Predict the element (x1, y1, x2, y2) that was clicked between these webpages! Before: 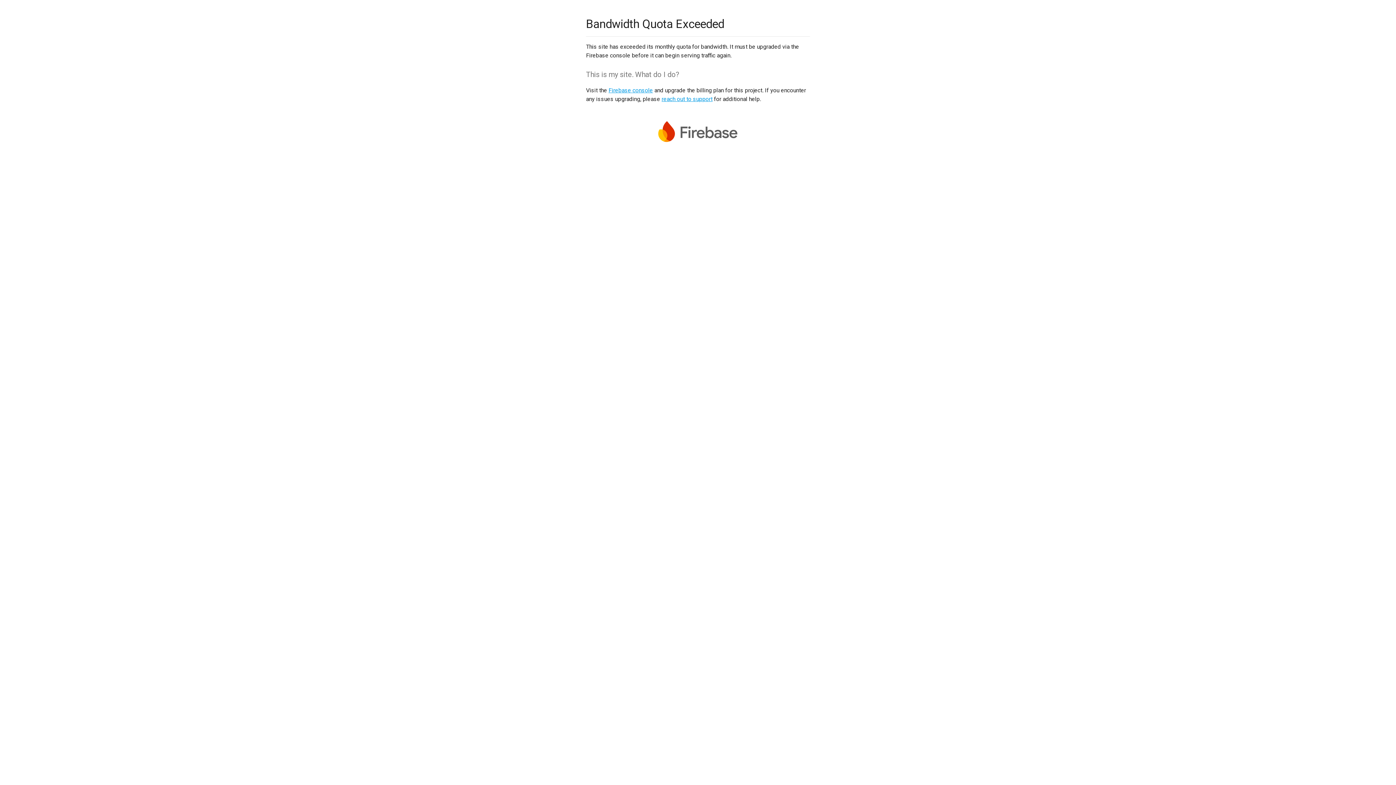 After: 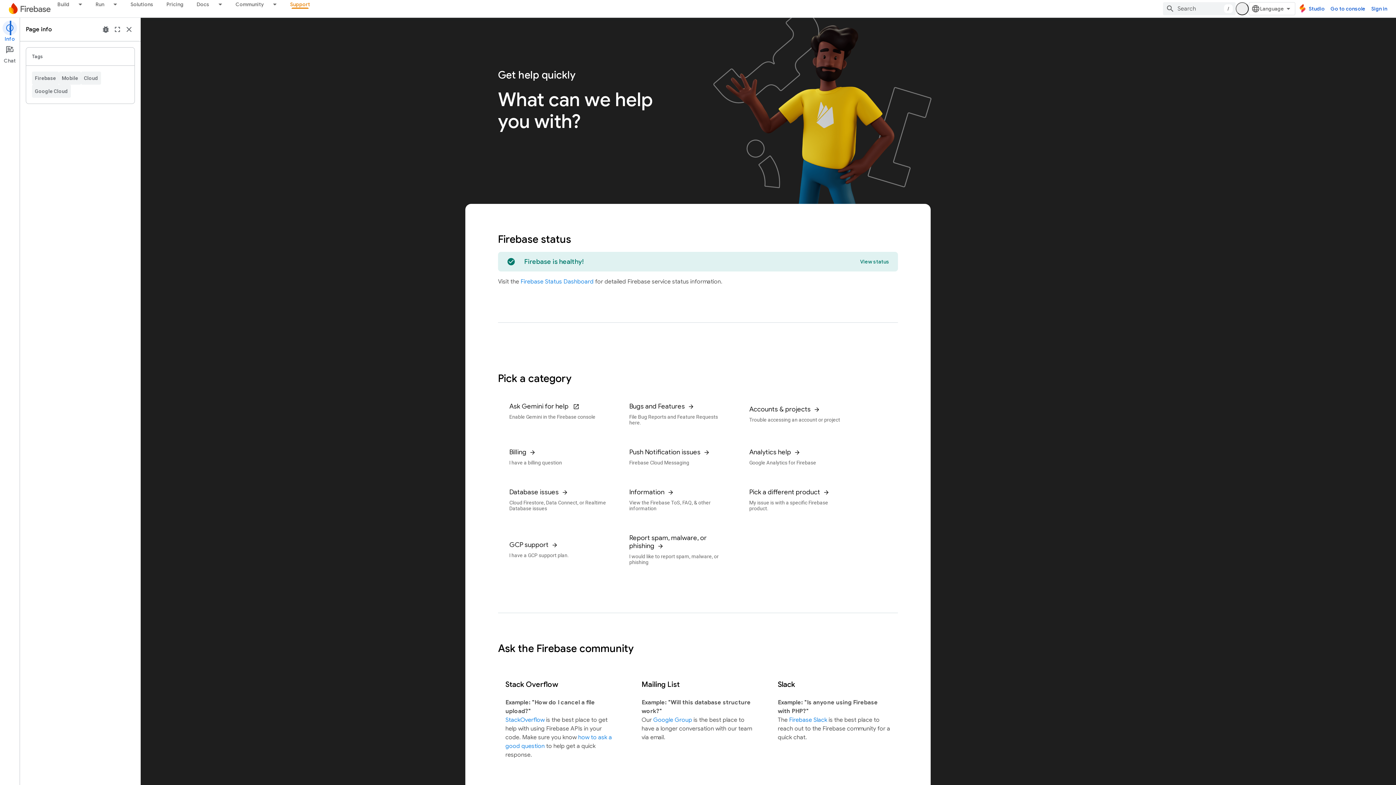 Action: bbox: (661, 95, 712, 102) label: reach out to support